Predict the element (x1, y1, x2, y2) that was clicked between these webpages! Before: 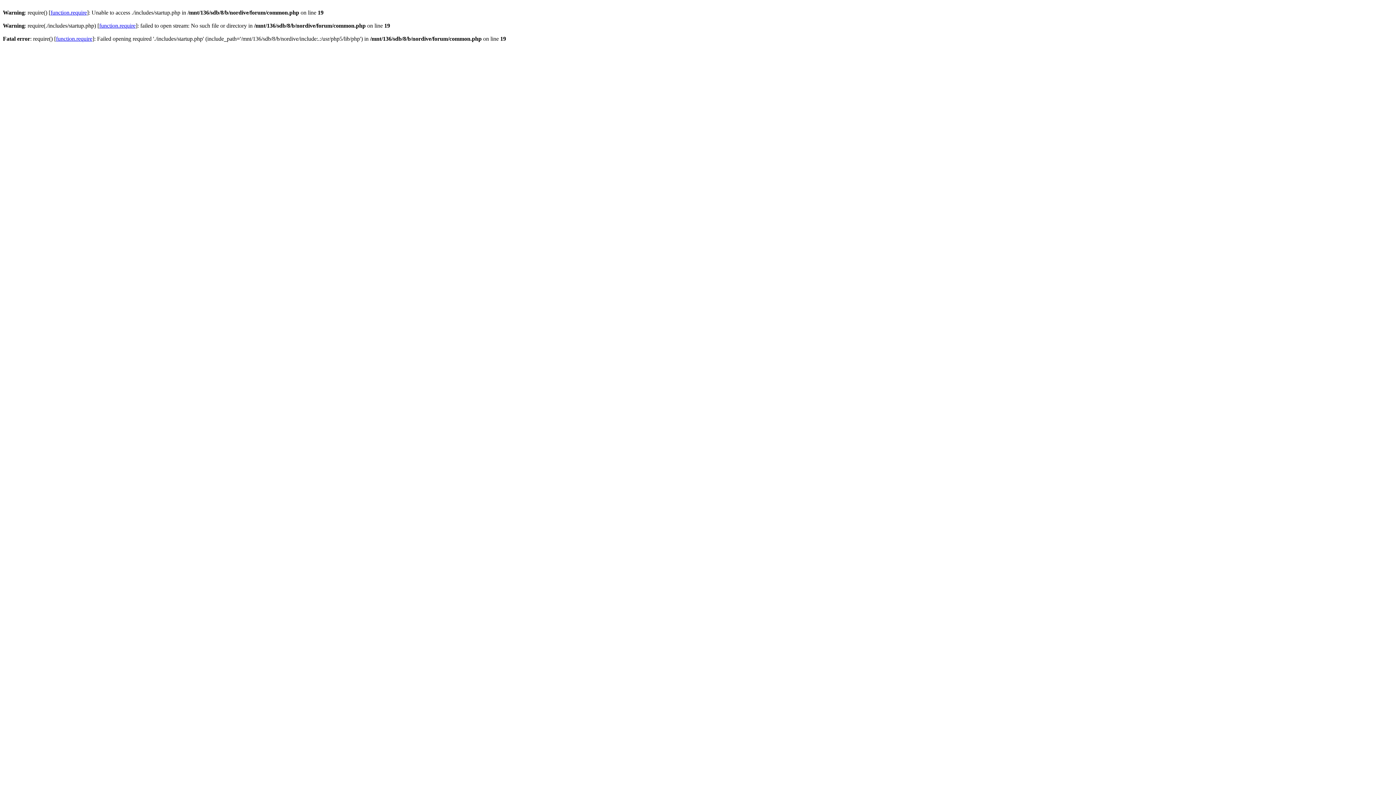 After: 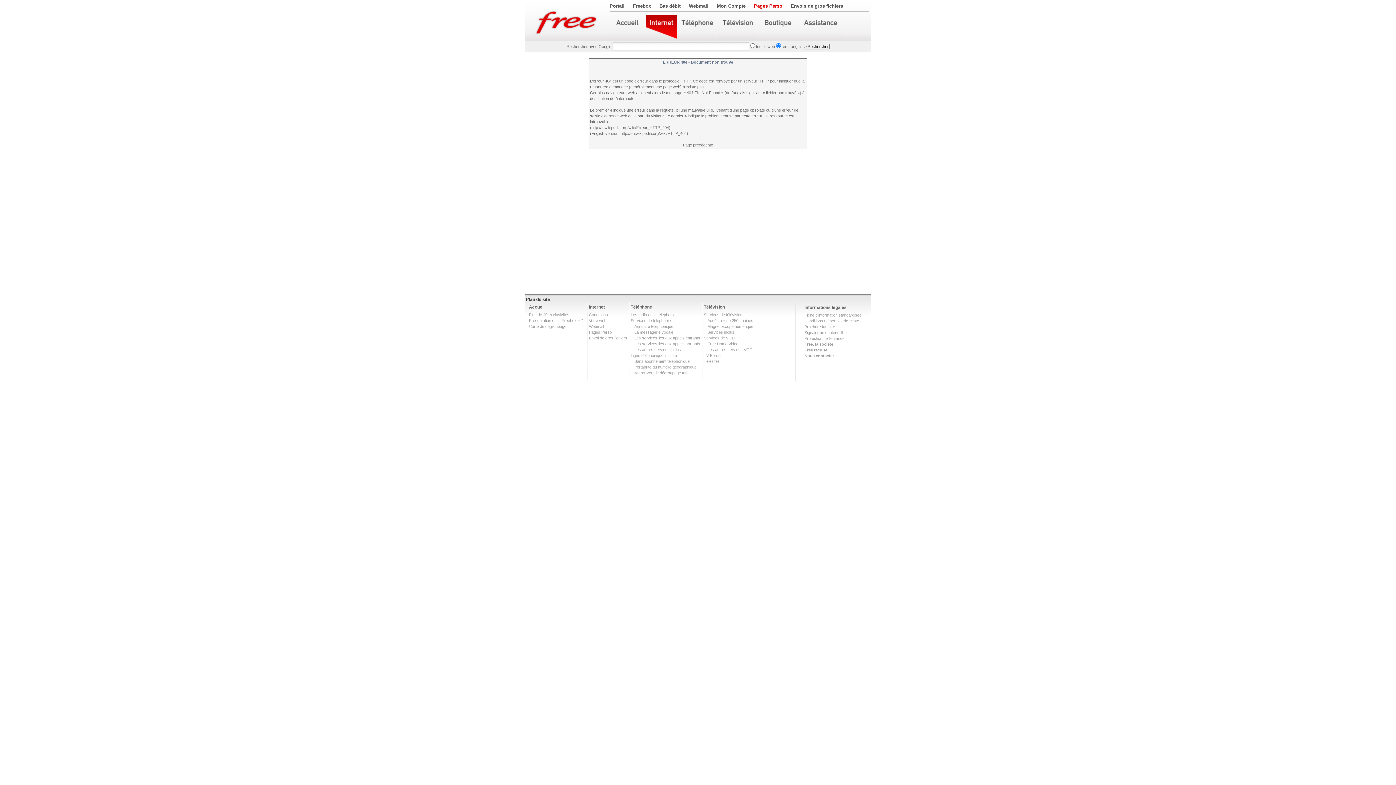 Action: label: function.require bbox: (56, 35, 92, 41)